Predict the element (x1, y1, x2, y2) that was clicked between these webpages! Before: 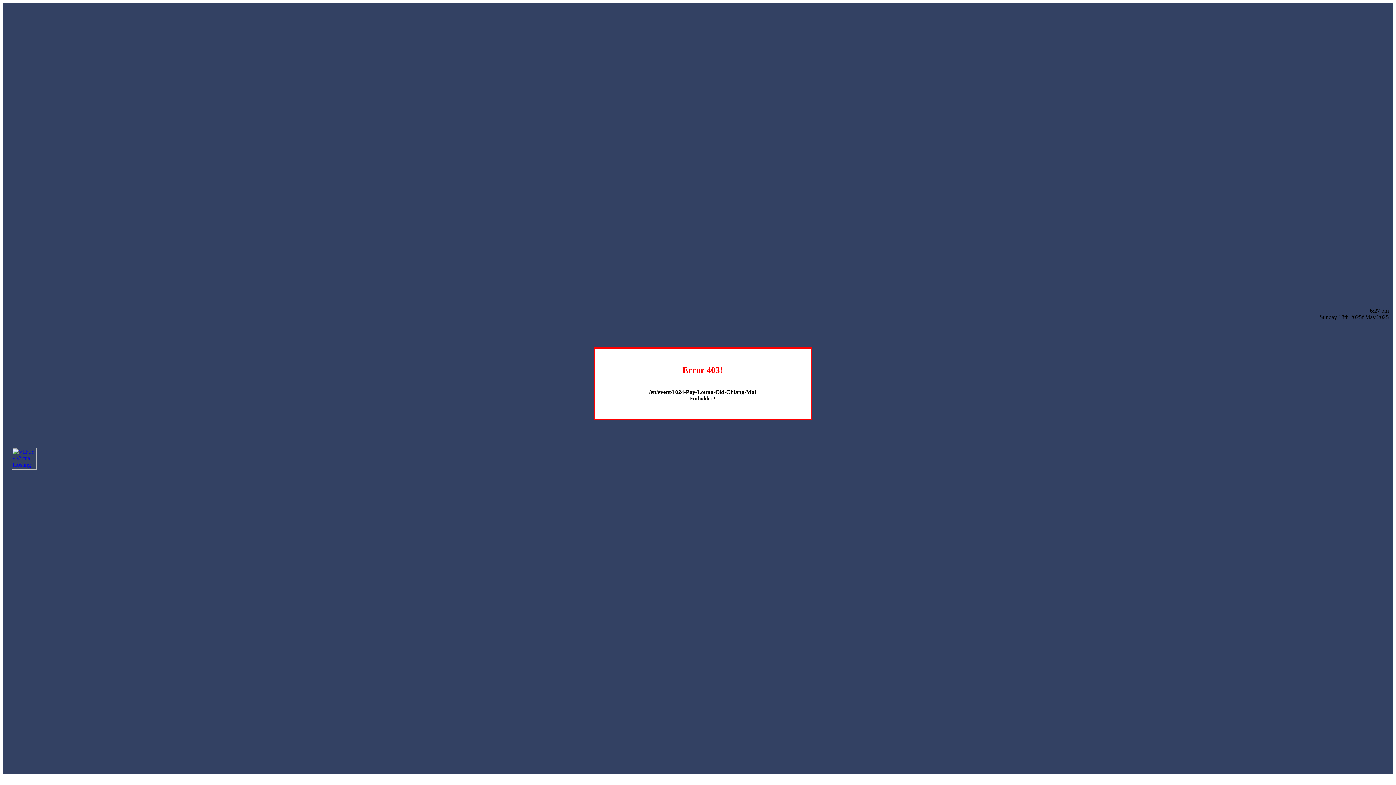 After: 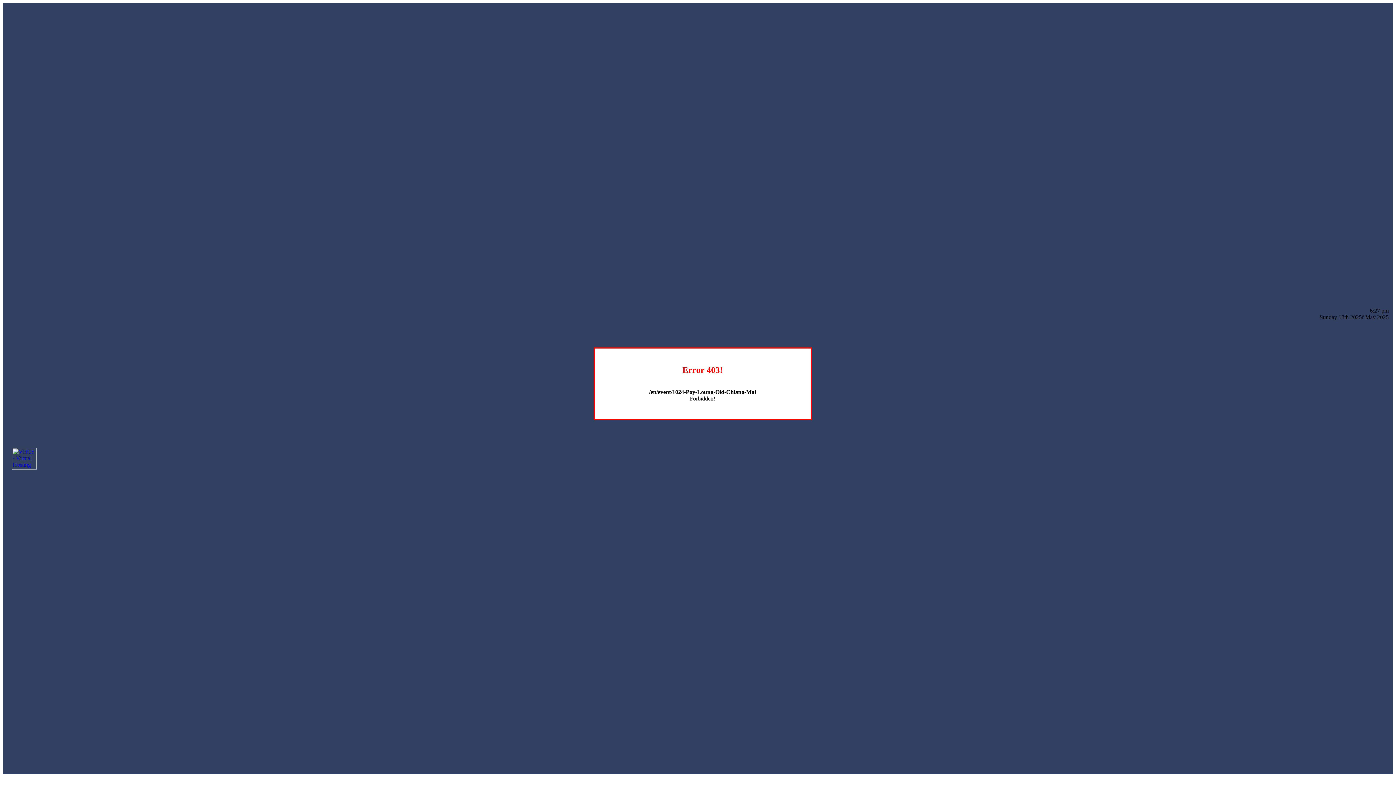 Action: bbox: (12, 464, 36, 470)